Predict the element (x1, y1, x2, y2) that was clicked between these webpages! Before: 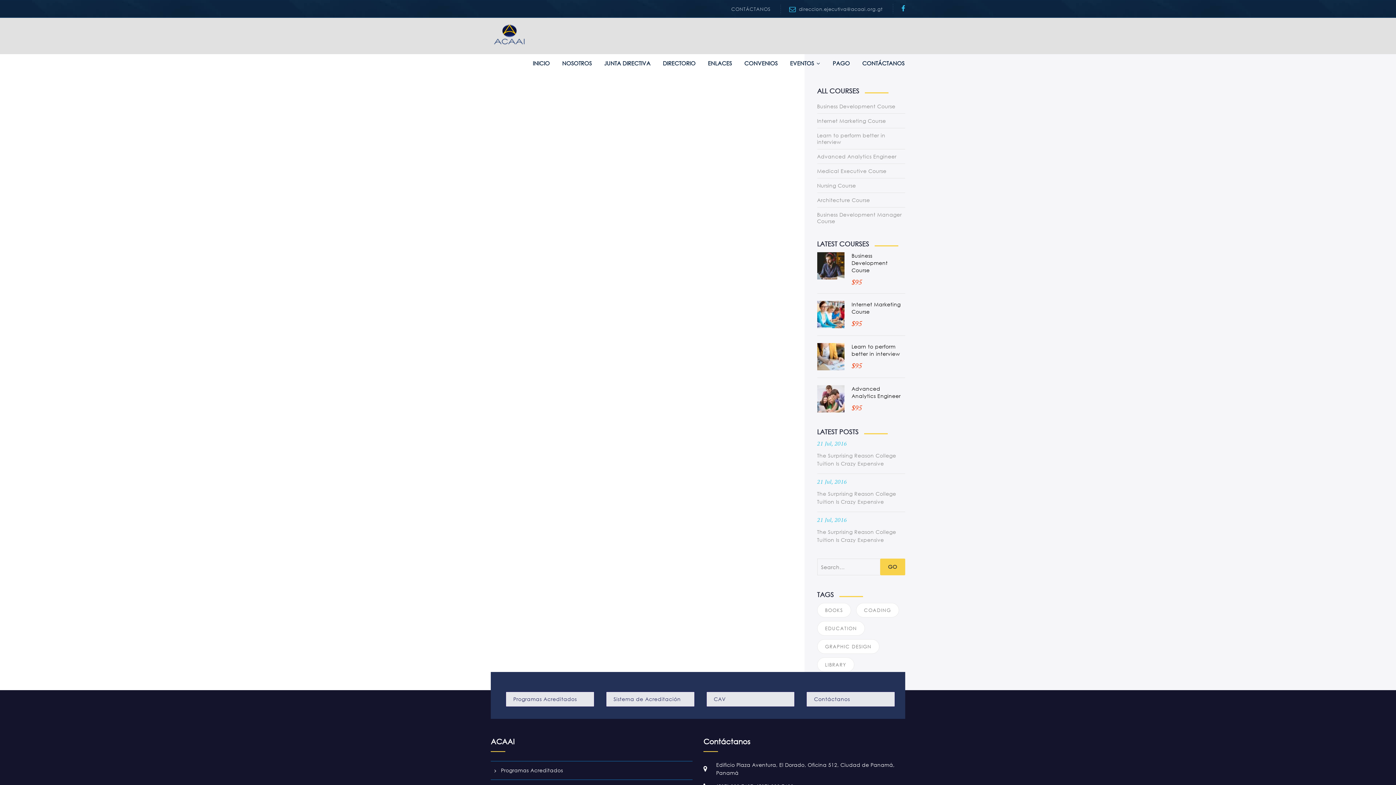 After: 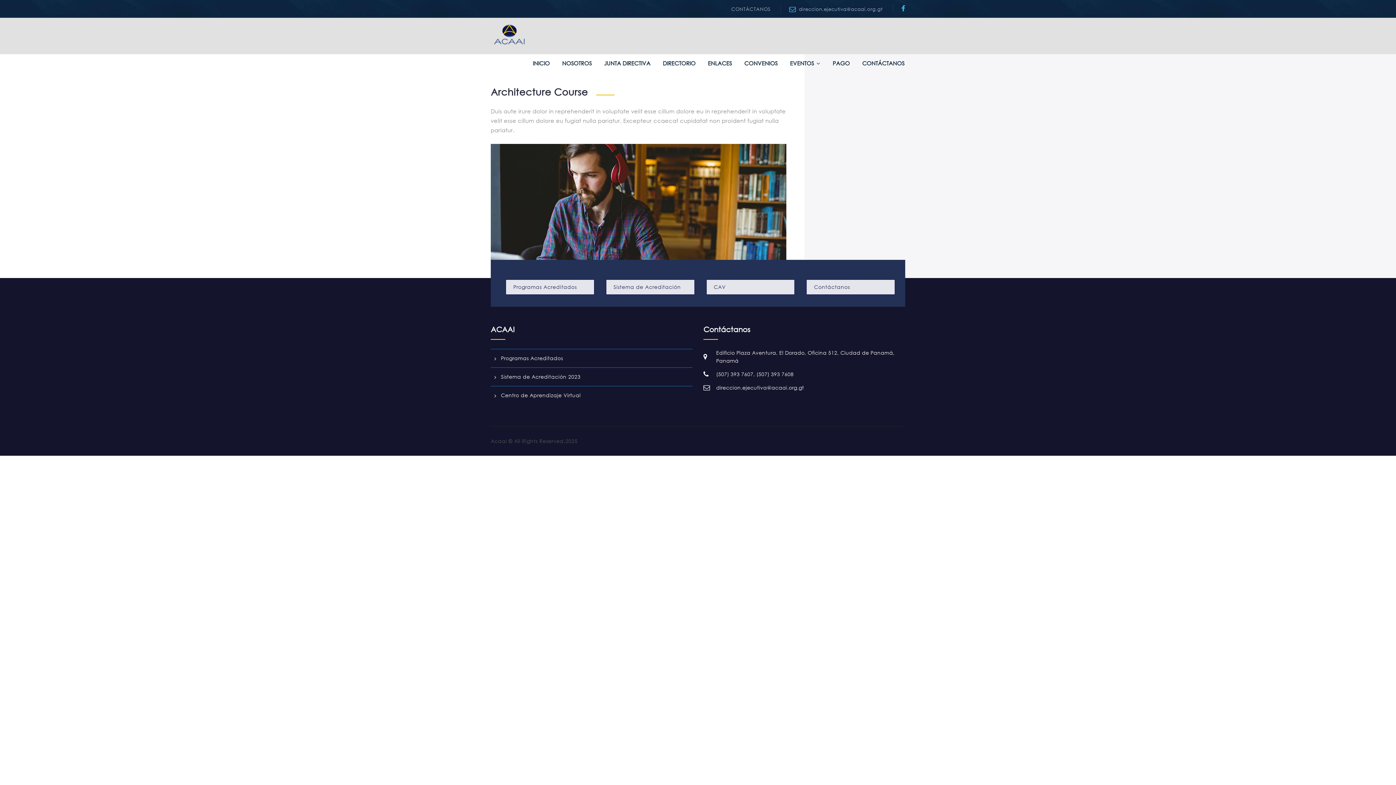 Action: label: Architecture Course bbox: (817, 193, 905, 207)